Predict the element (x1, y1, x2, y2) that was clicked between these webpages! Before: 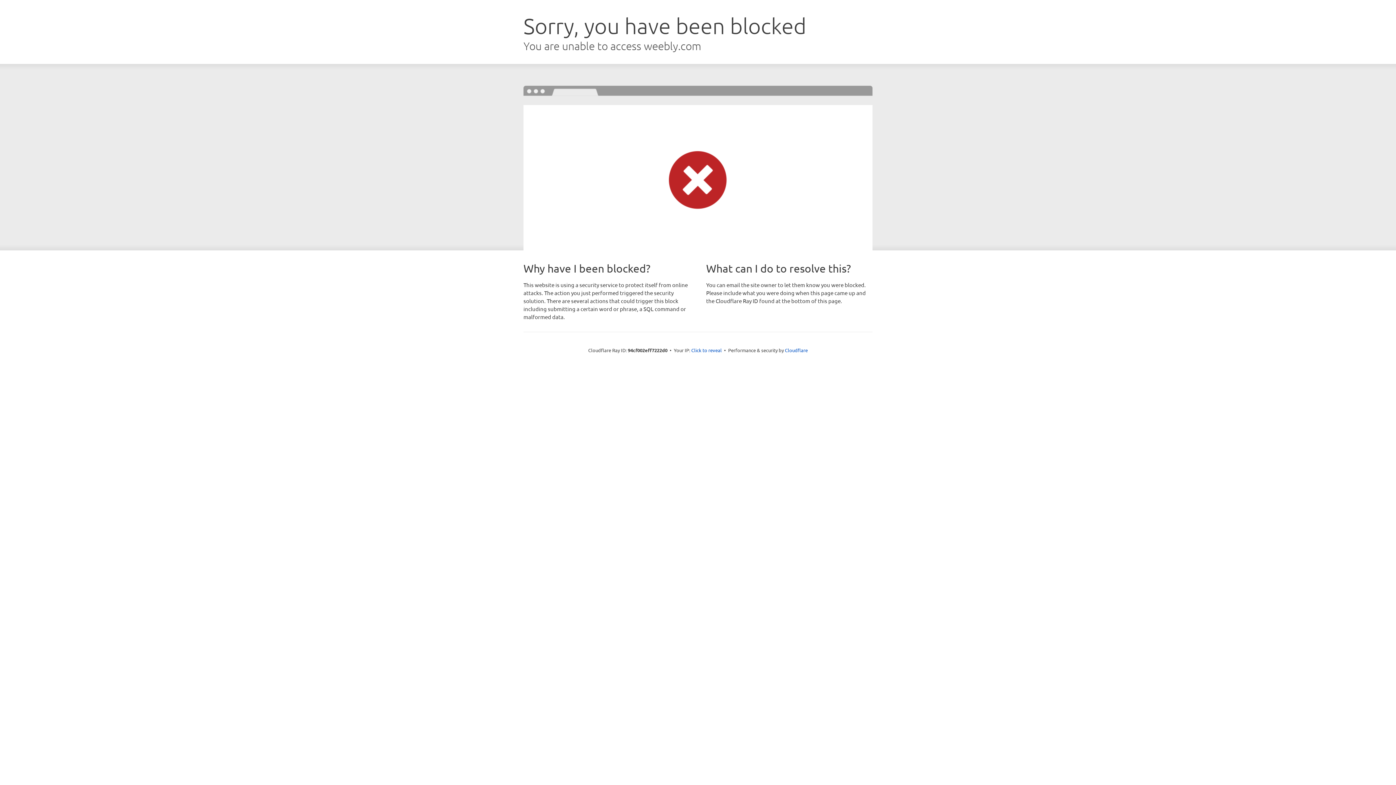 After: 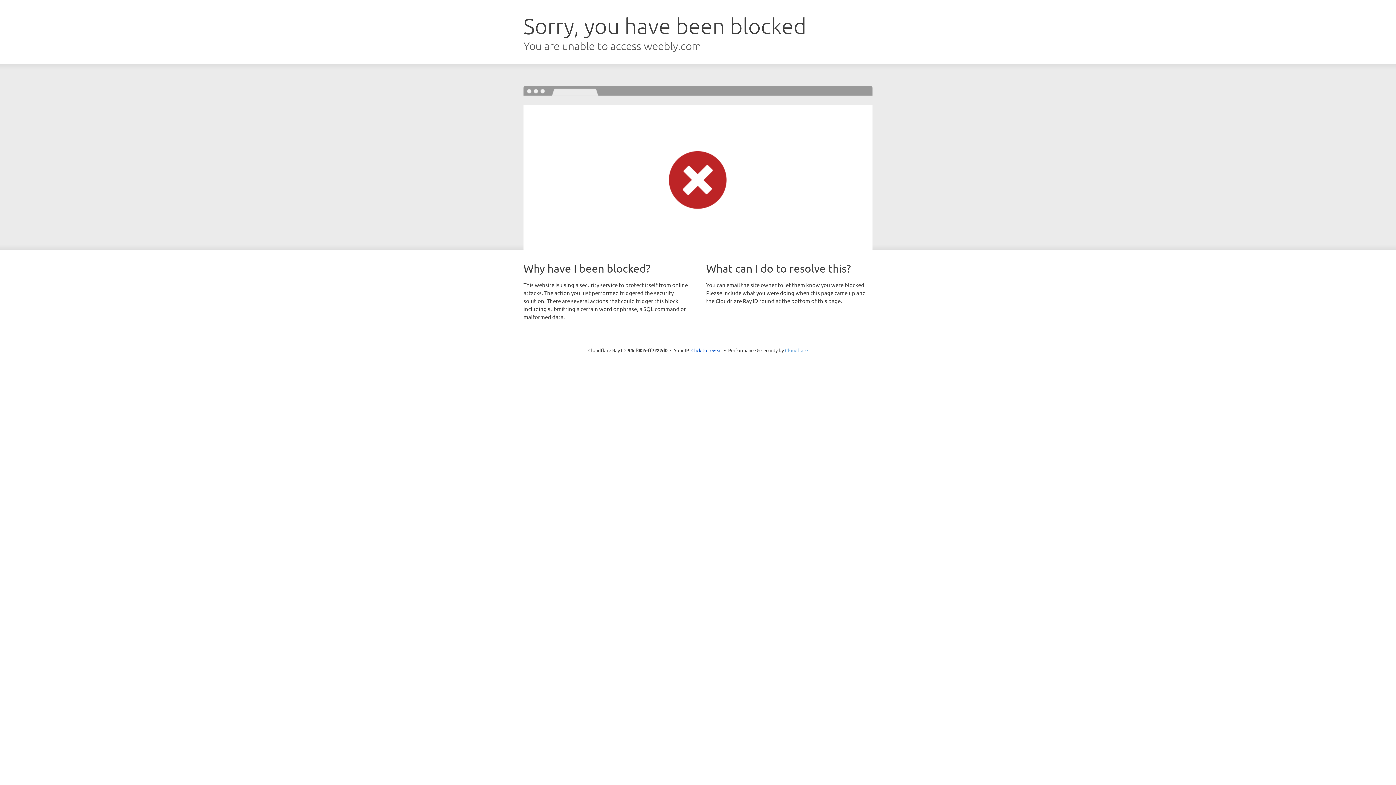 Action: bbox: (785, 347, 808, 353) label: Cloudflare